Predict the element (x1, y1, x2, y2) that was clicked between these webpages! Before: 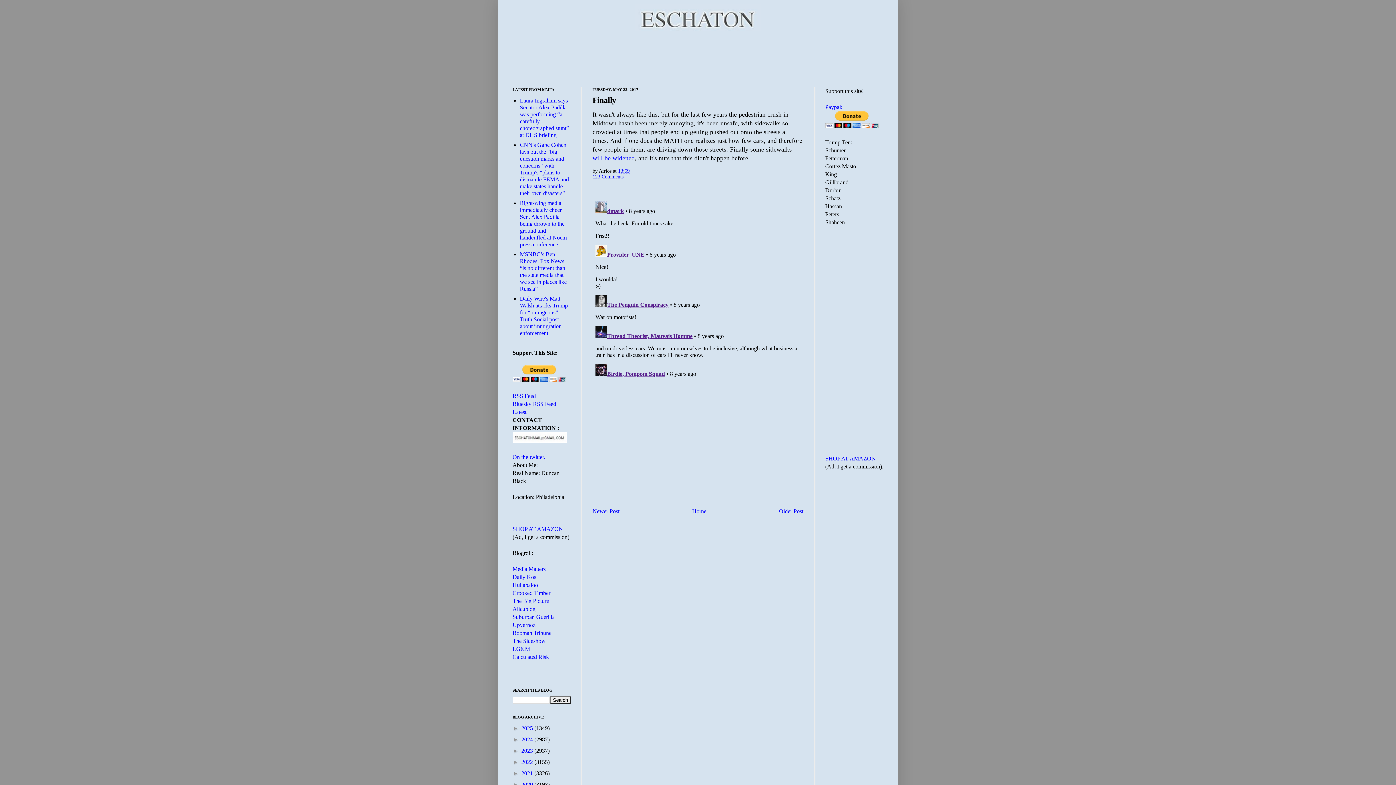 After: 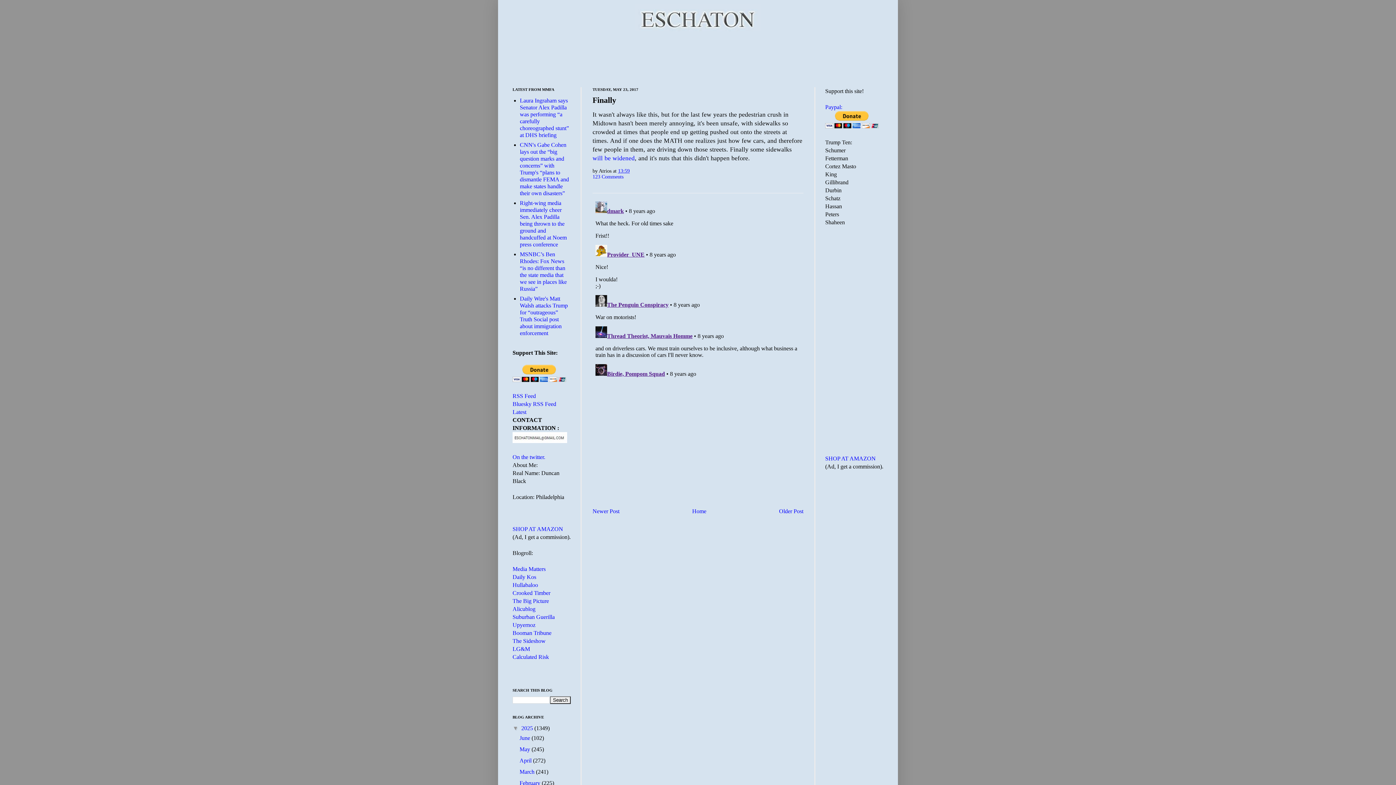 Action: bbox: (512, 725, 521, 731) label: ►  